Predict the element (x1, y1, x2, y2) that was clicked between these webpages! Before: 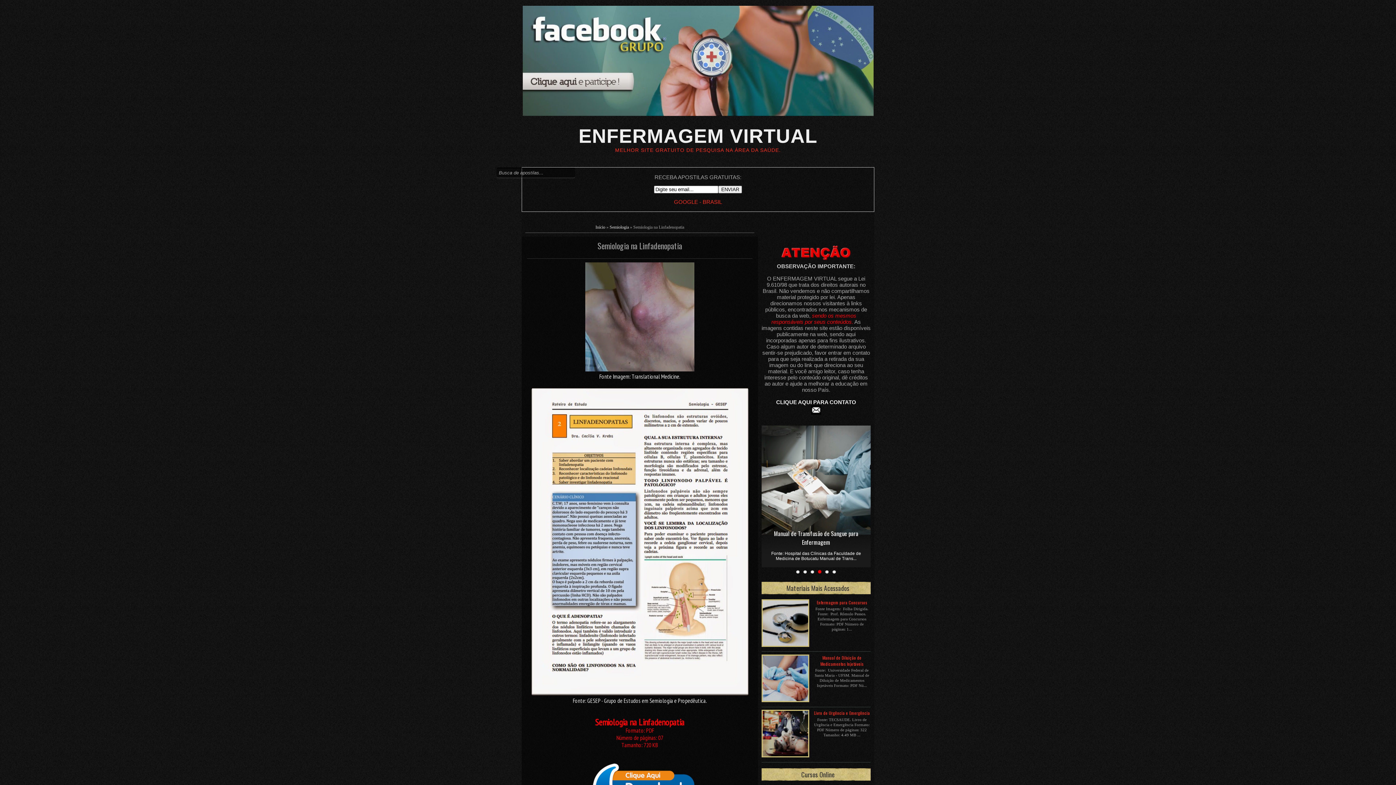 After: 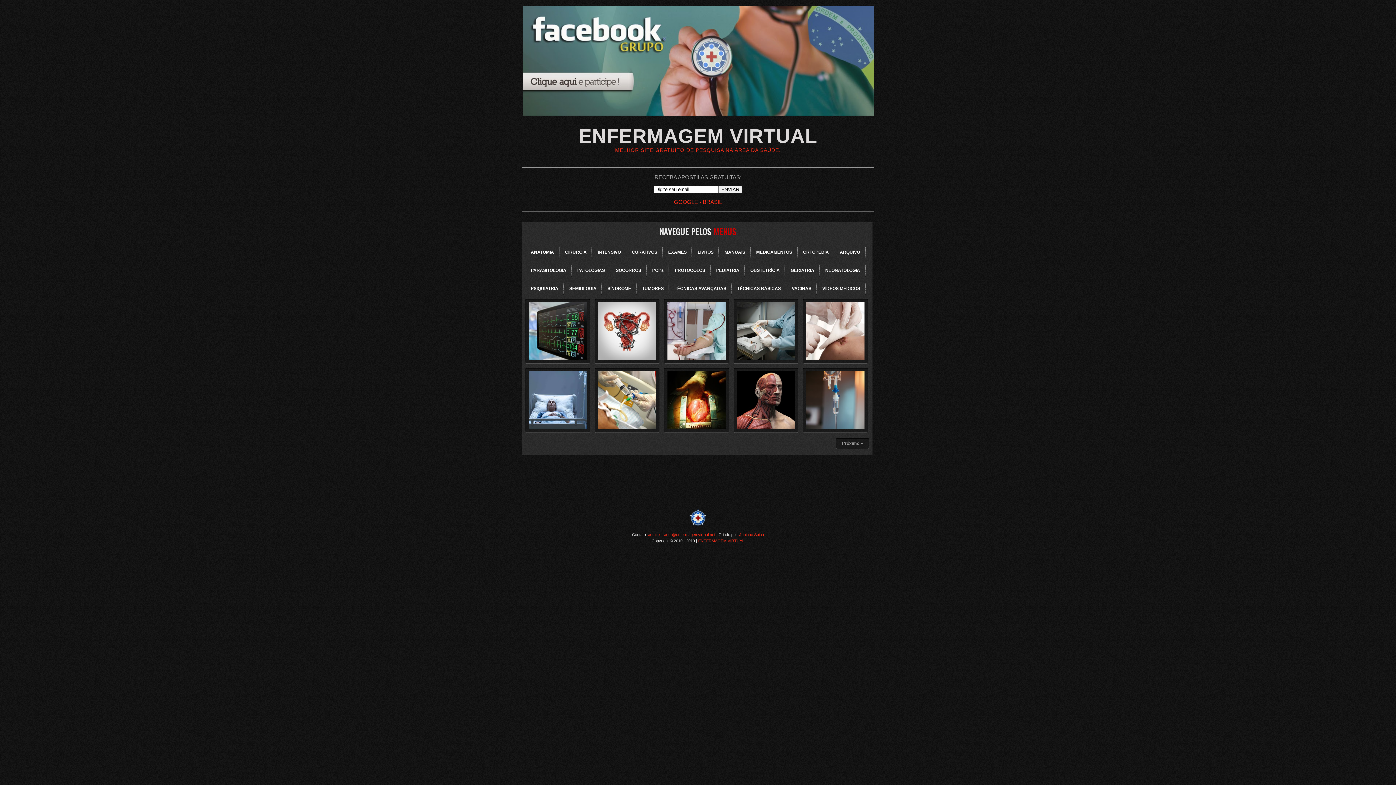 Action: bbox: (578, 125, 817, 146) label: ENFERMAGEM VIRTUAL